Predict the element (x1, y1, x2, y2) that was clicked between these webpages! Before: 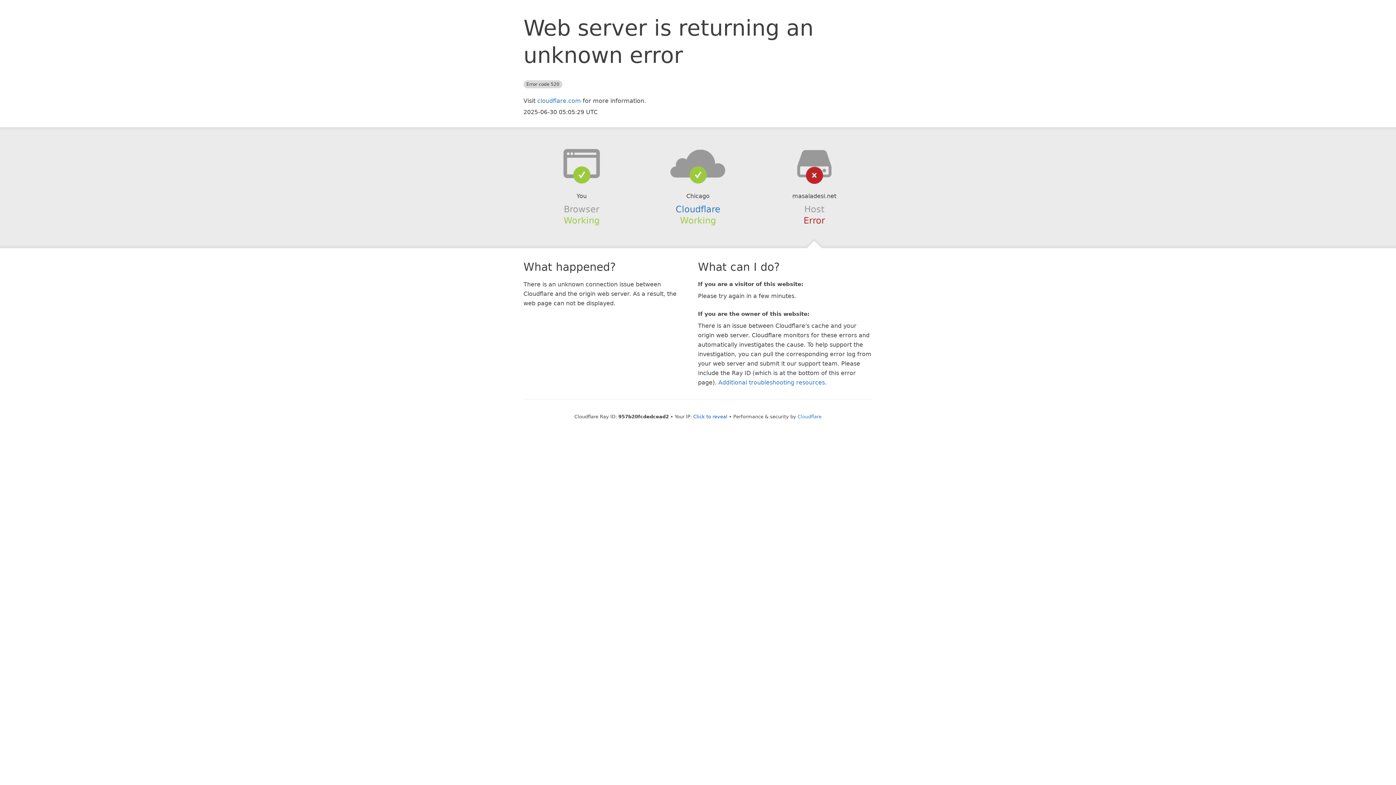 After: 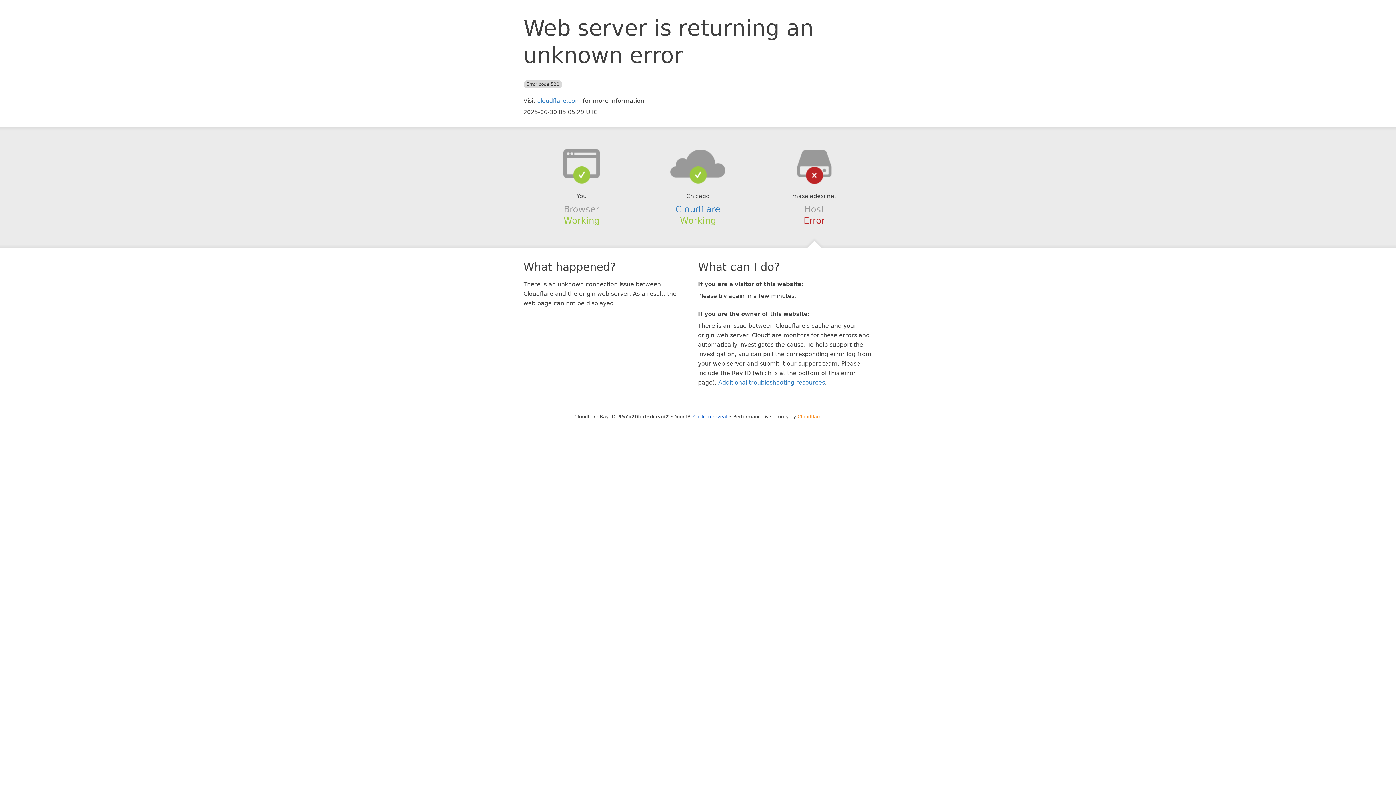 Action: label: Cloudflare bbox: (797, 414, 821, 419)